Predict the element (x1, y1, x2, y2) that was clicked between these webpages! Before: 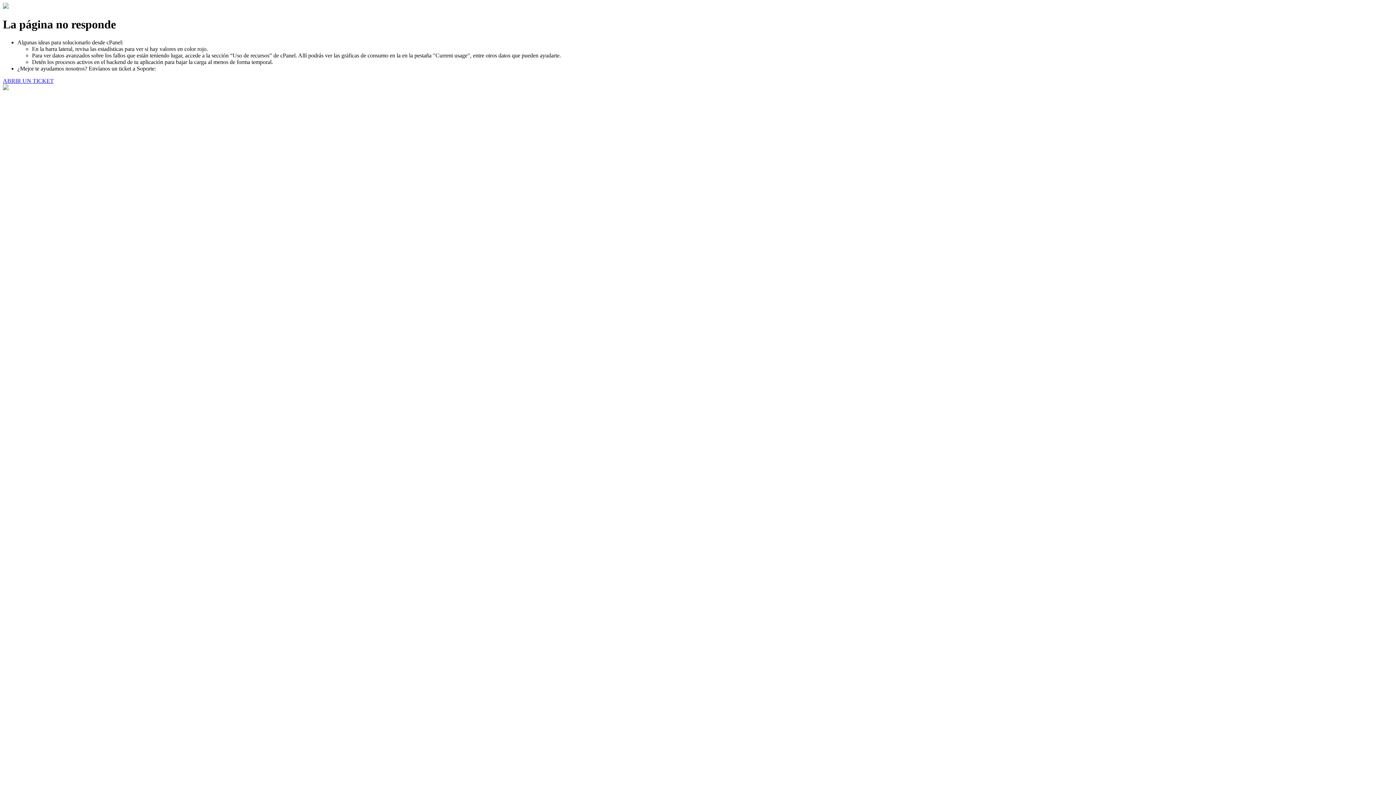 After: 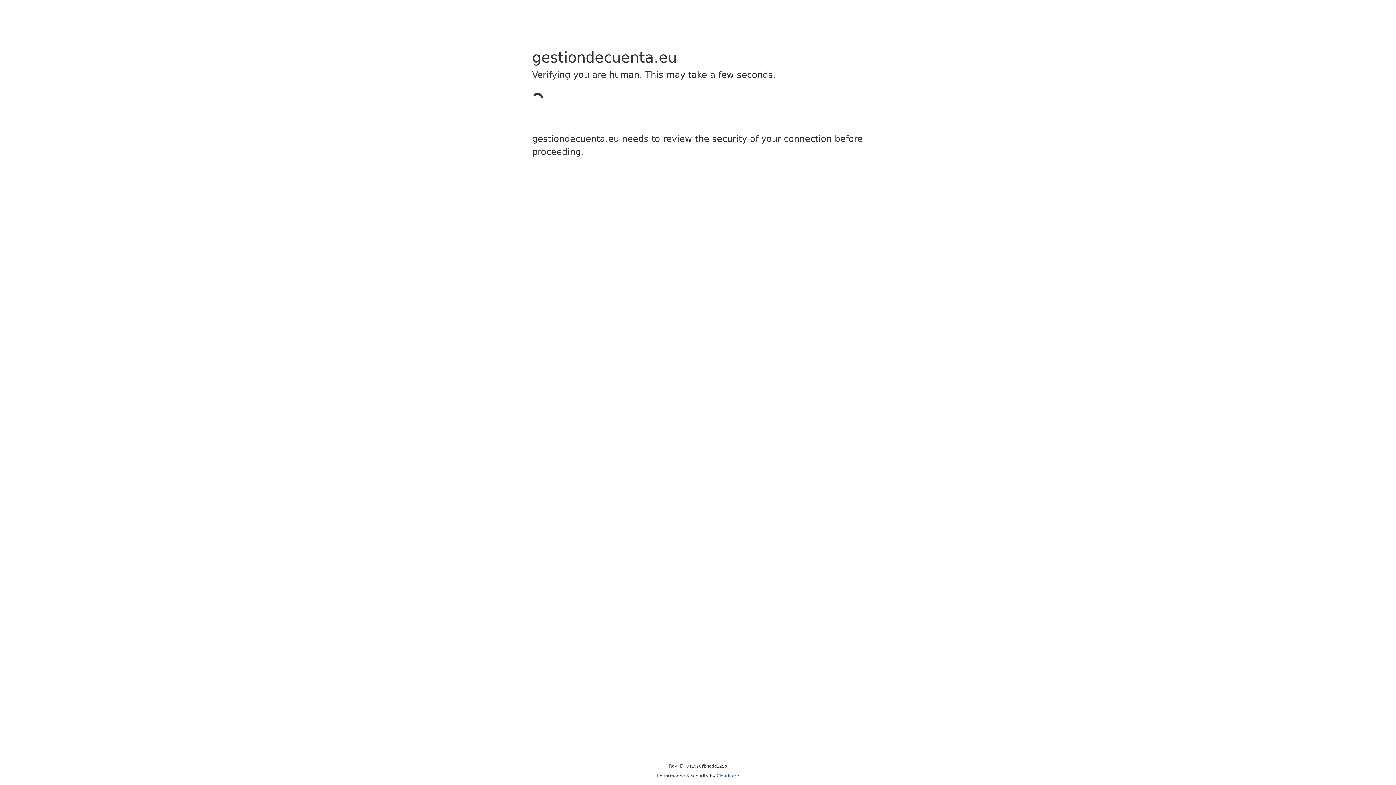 Action: label: ABRIR UN TICKET bbox: (2, 77, 53, 83)